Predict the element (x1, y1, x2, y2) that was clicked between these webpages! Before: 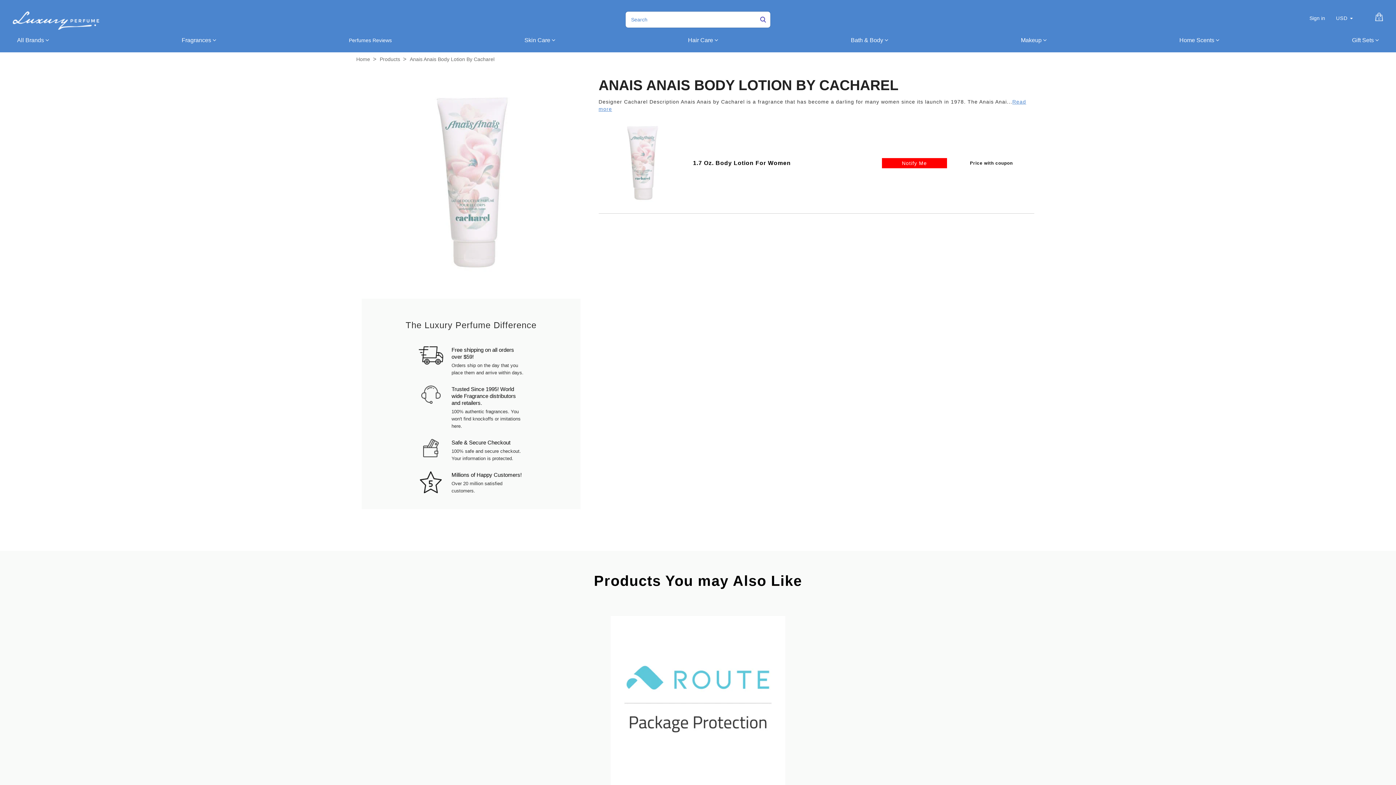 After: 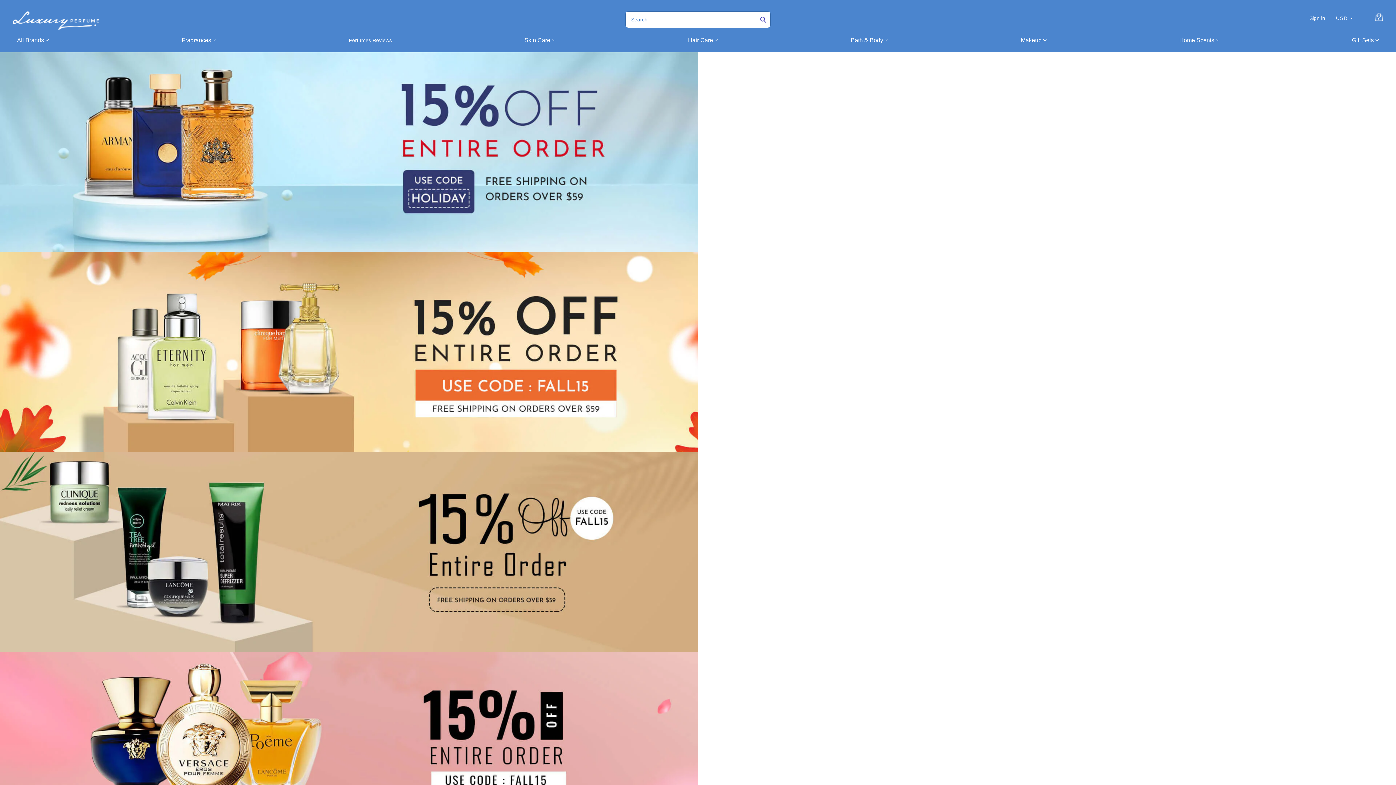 Action: bbox: (356, 56, 370, 62) label: Home